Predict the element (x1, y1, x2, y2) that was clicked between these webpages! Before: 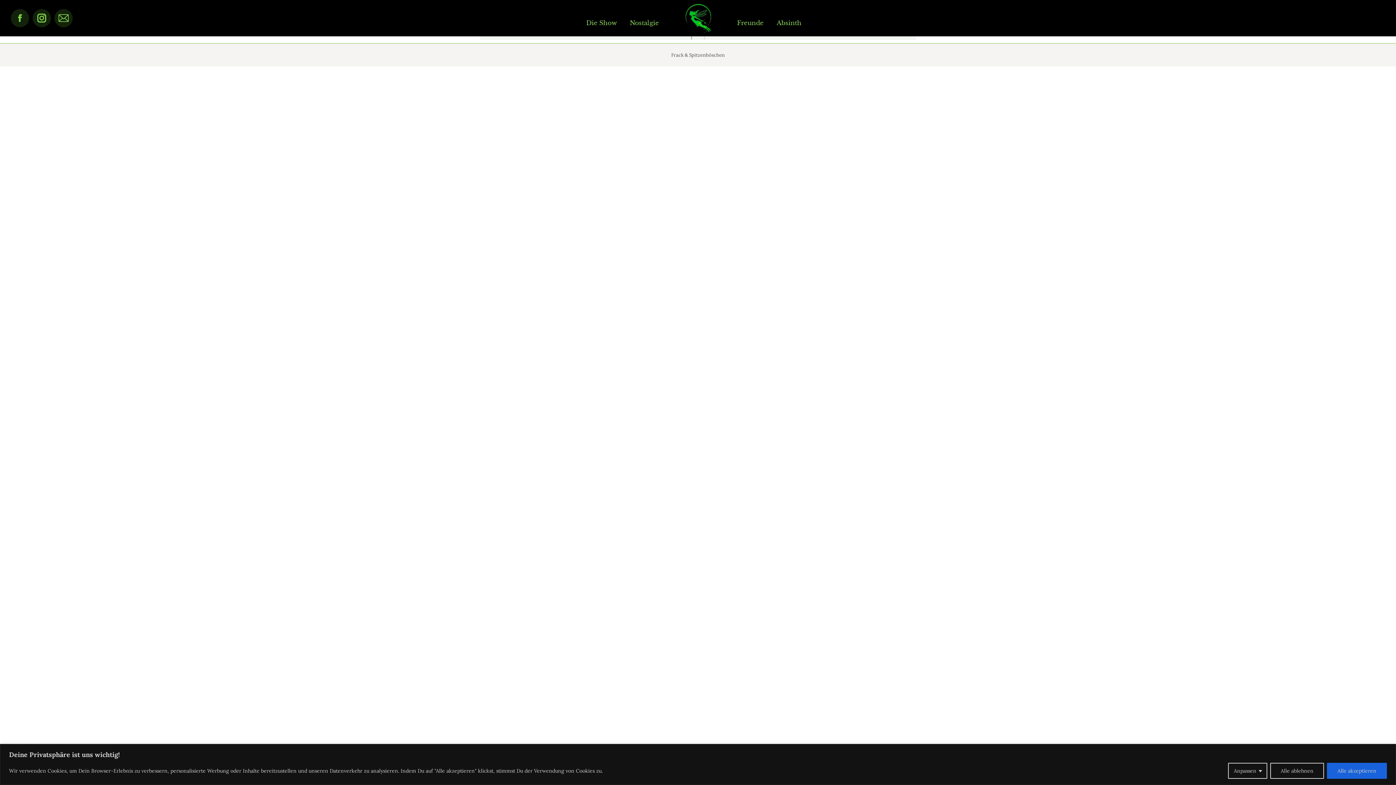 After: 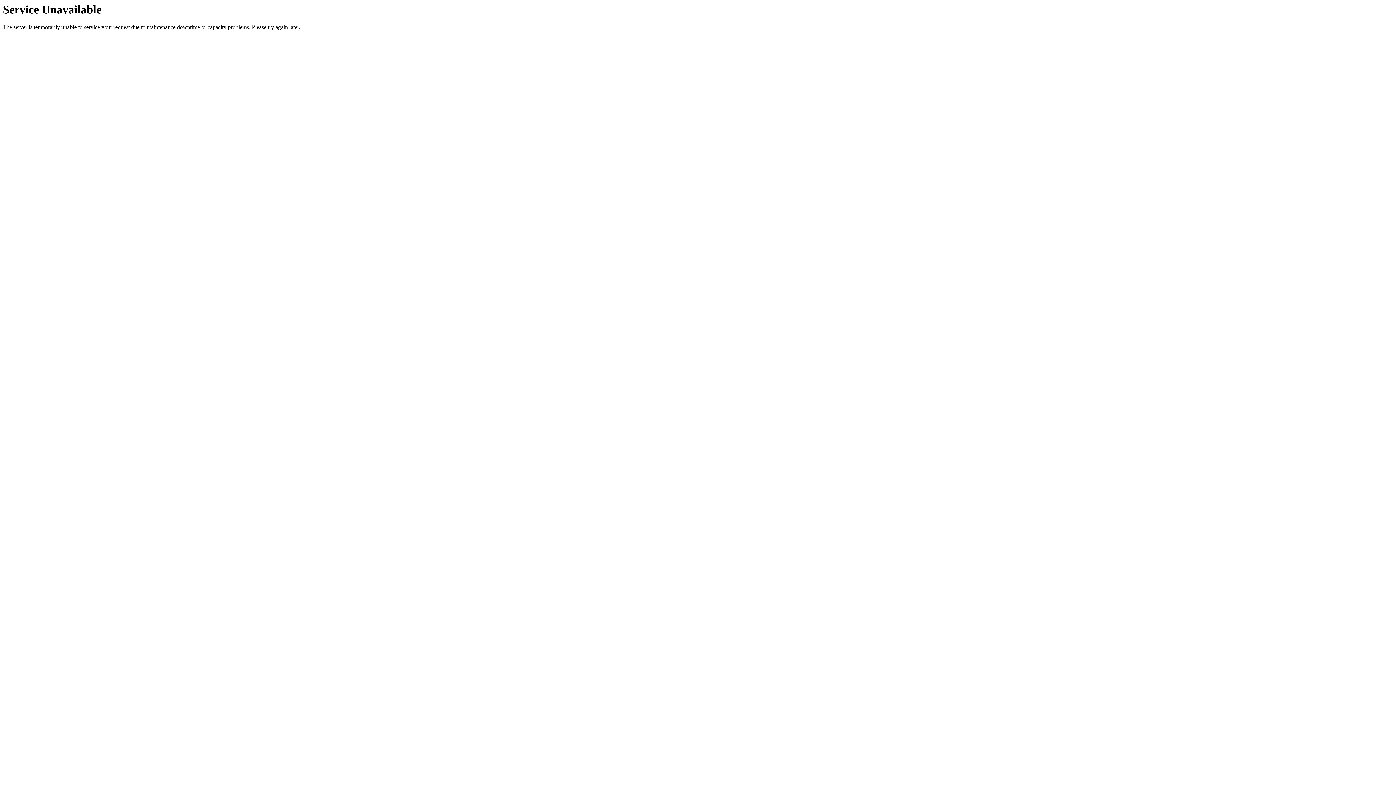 Action: label: Freunde bbox: (735, 16, 765, 29)